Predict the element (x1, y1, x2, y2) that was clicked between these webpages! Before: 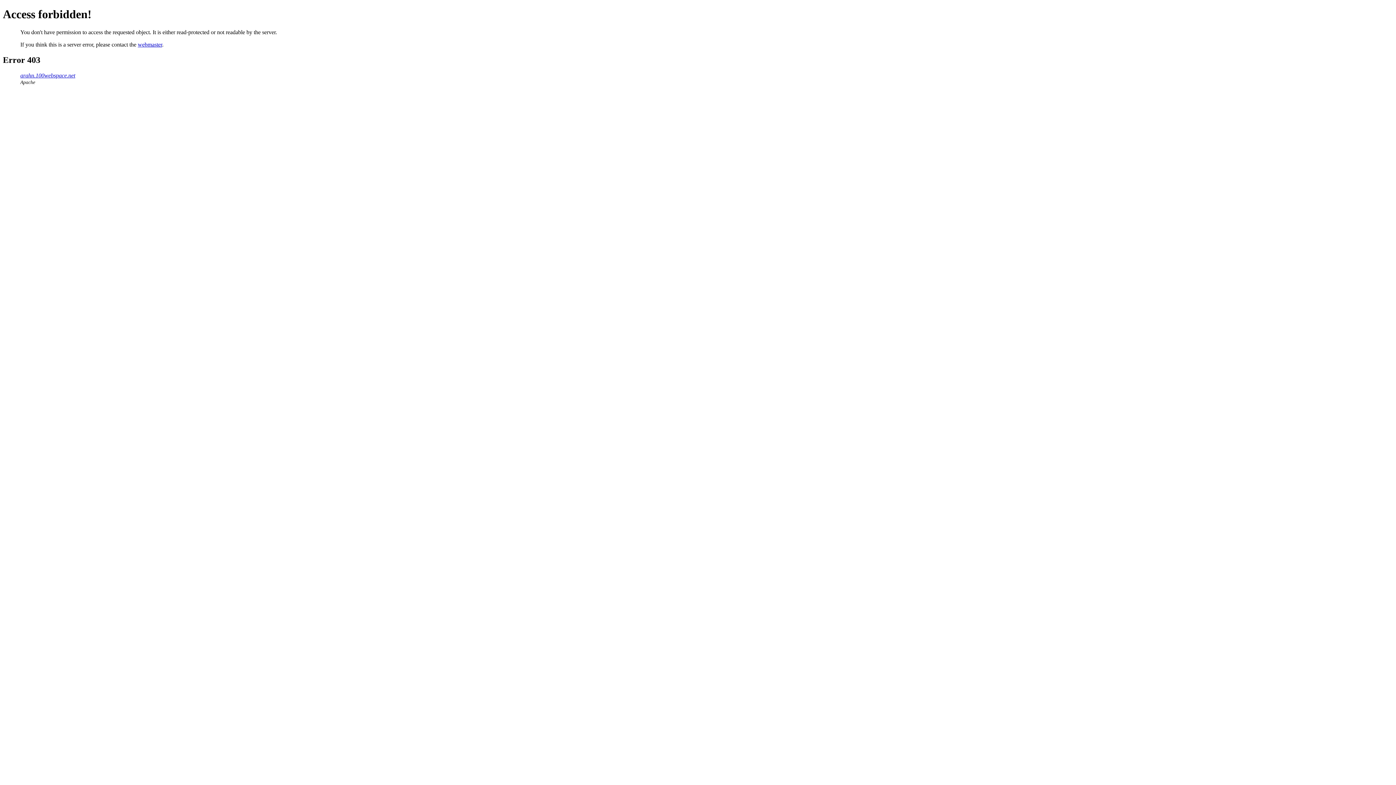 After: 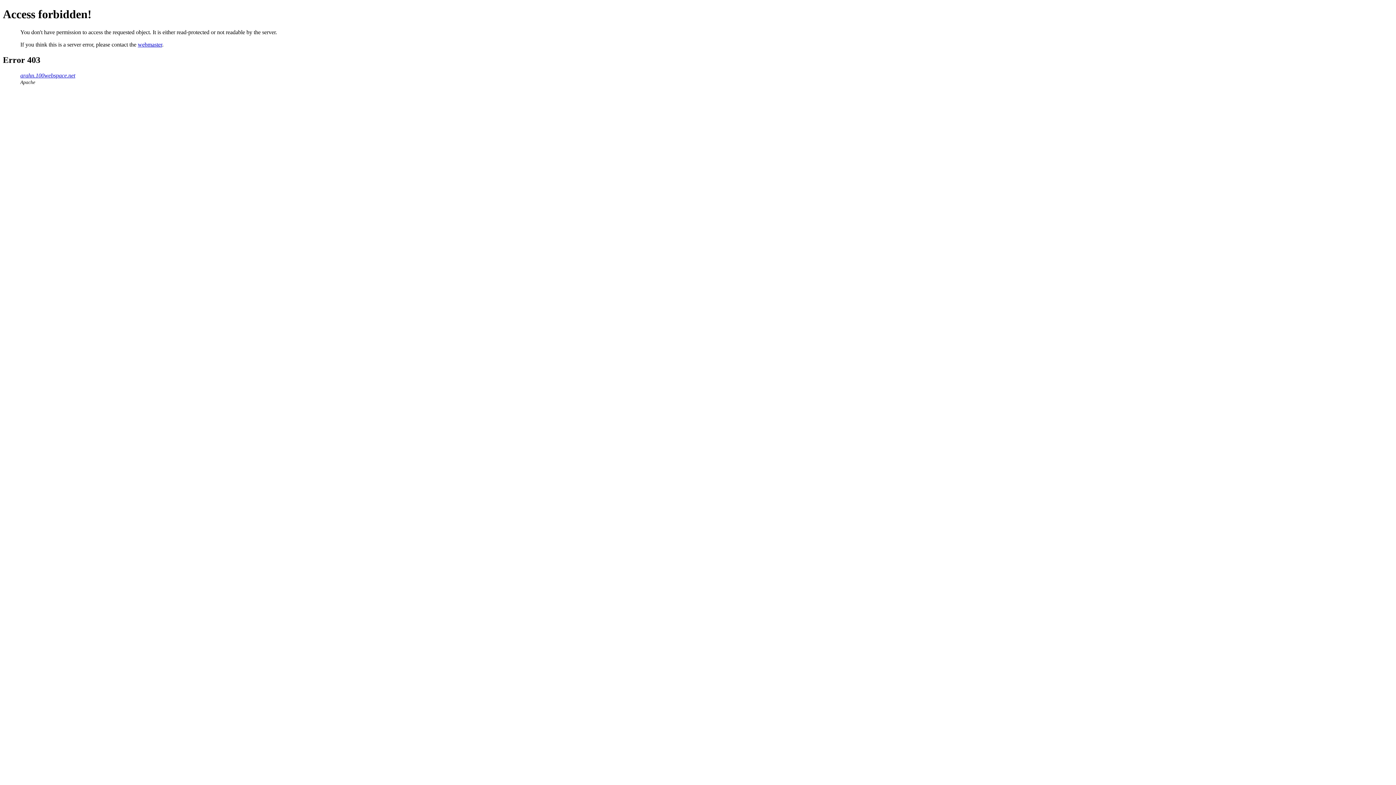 Action: bbox: (137, 41, 162, 47) label: webmaster